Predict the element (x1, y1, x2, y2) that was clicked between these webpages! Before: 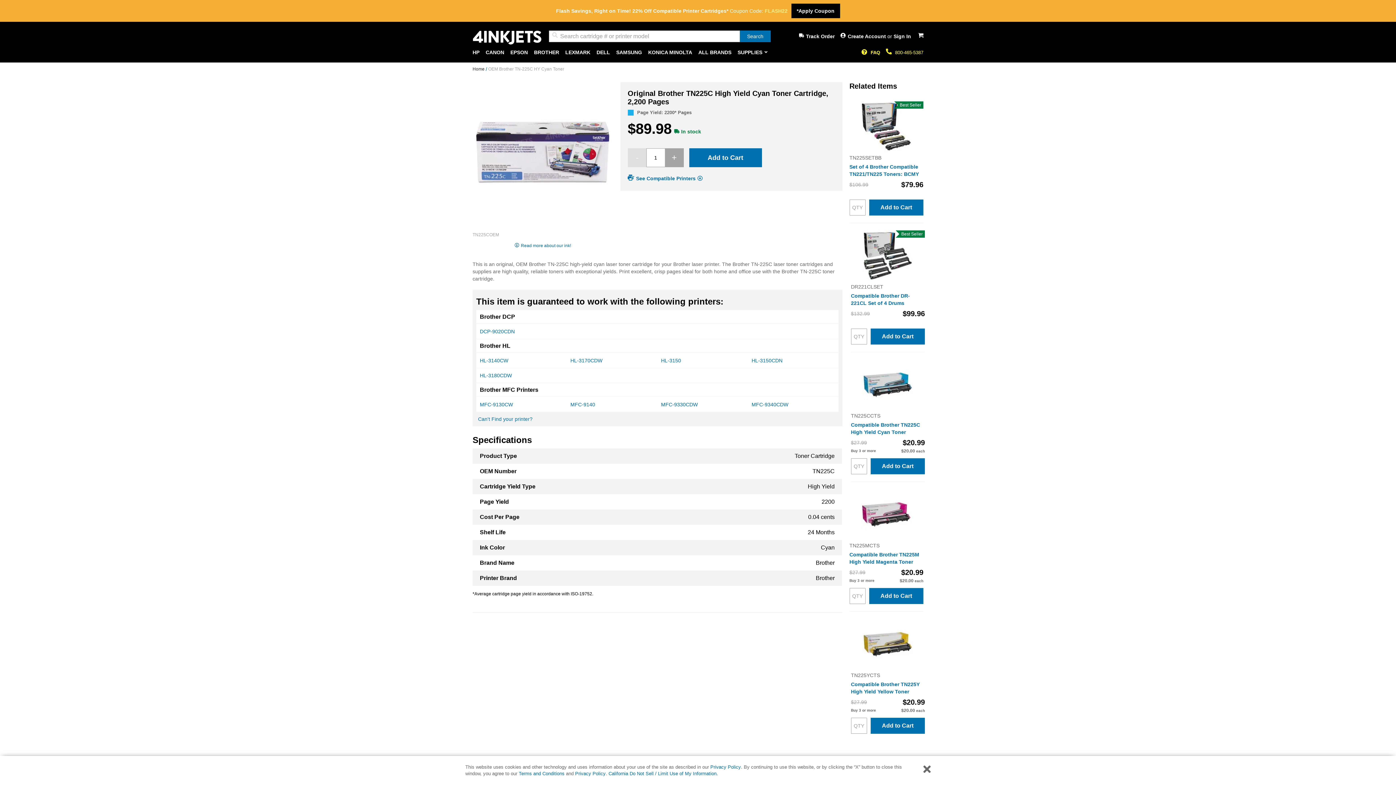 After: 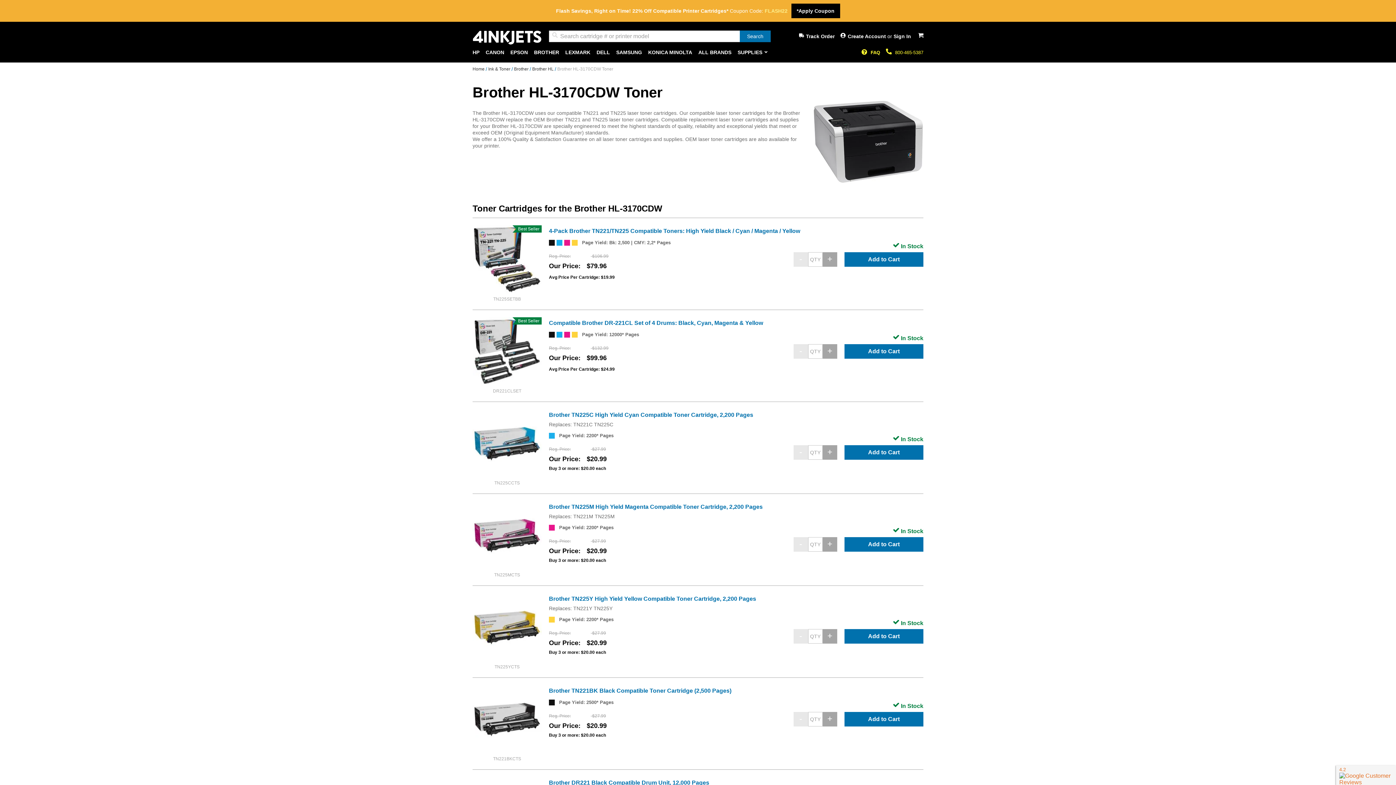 Action: label: HL-3170CDW bbox: (570, 357, 602, 363)